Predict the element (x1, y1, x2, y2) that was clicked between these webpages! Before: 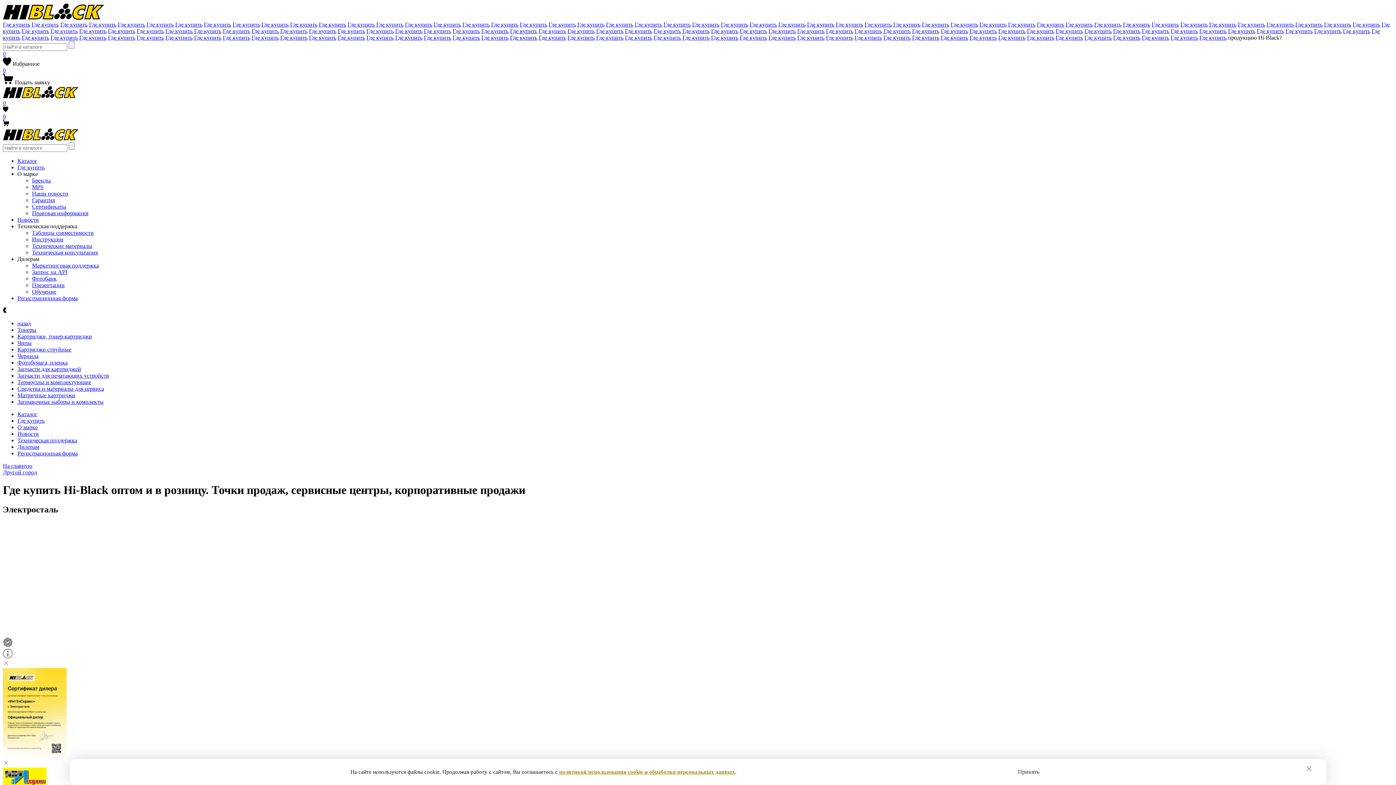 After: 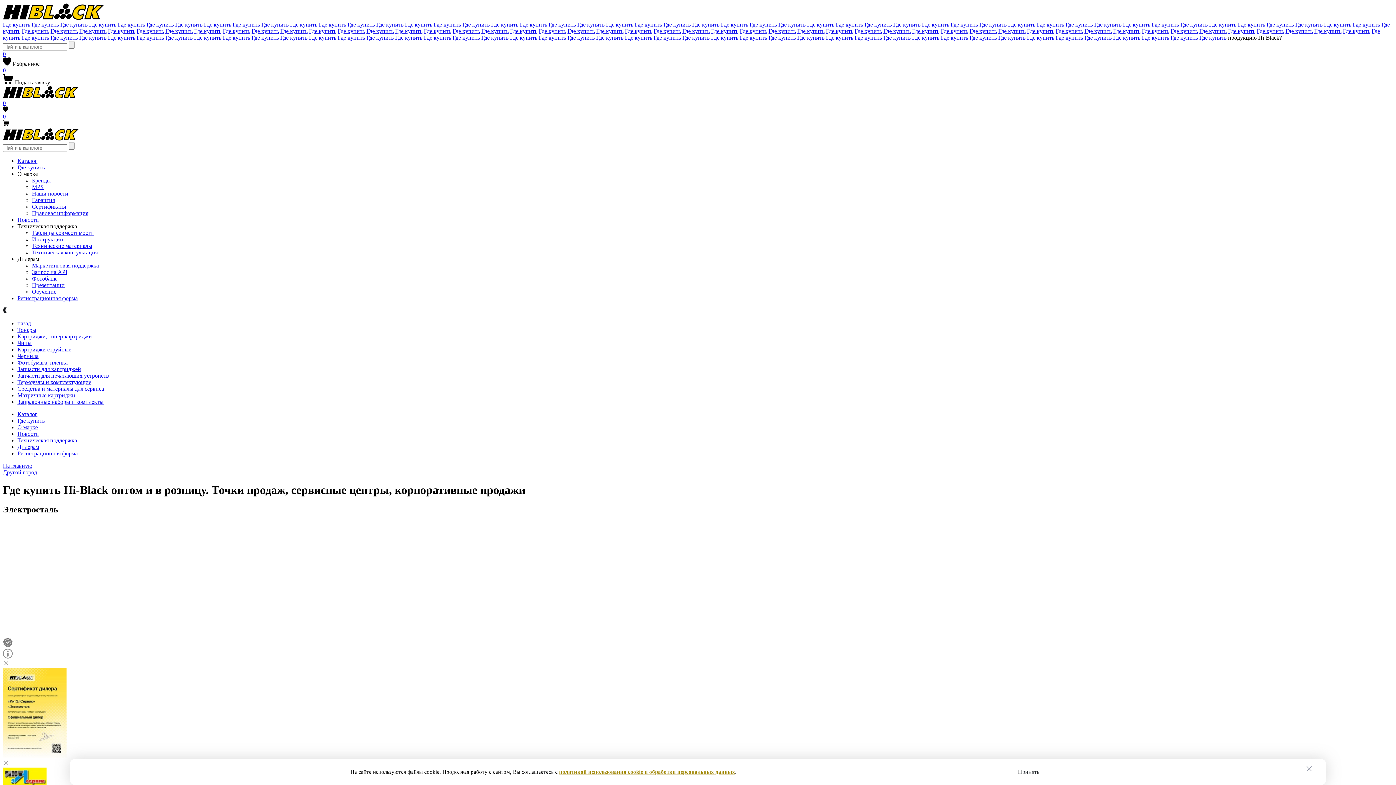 Action: label: Техническая поддержка bbox: (17, 223, 77, 229)